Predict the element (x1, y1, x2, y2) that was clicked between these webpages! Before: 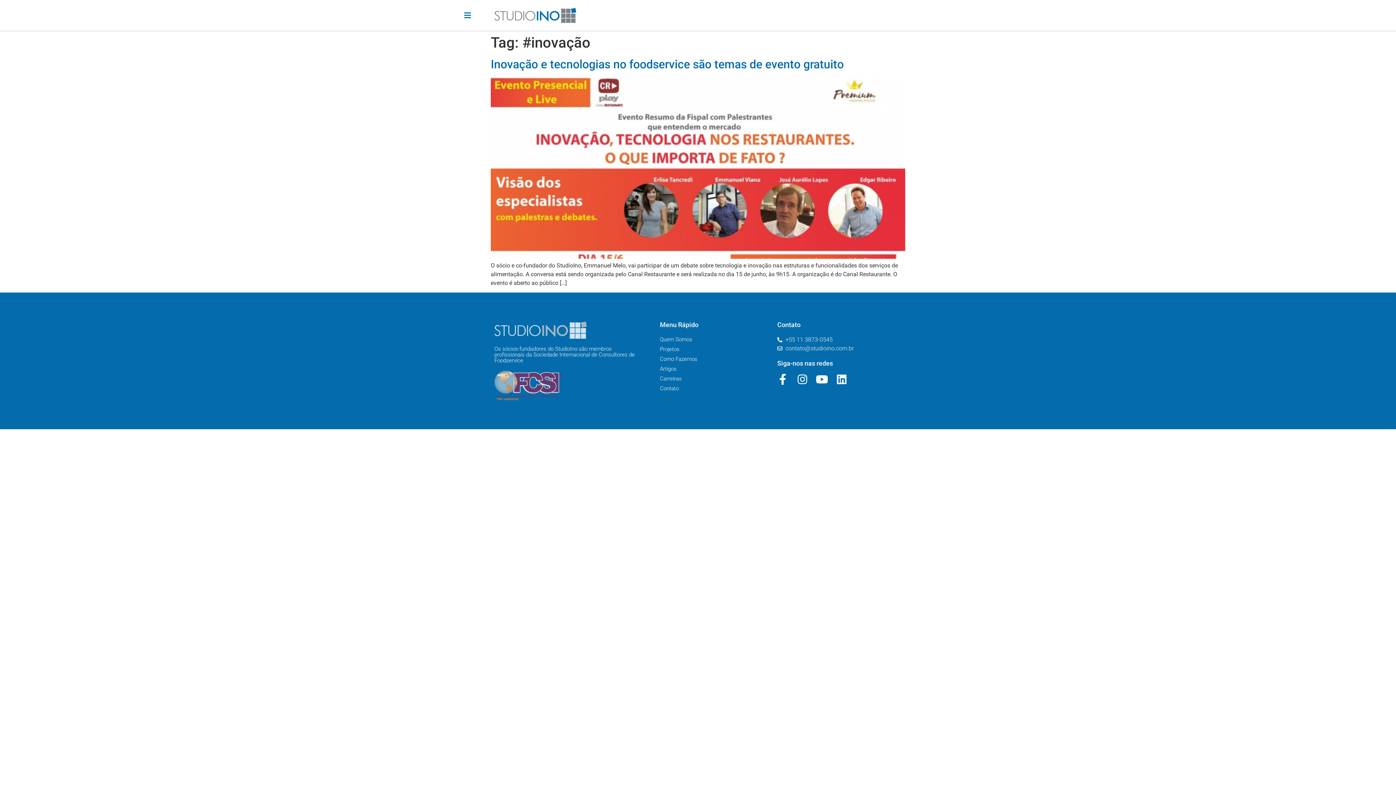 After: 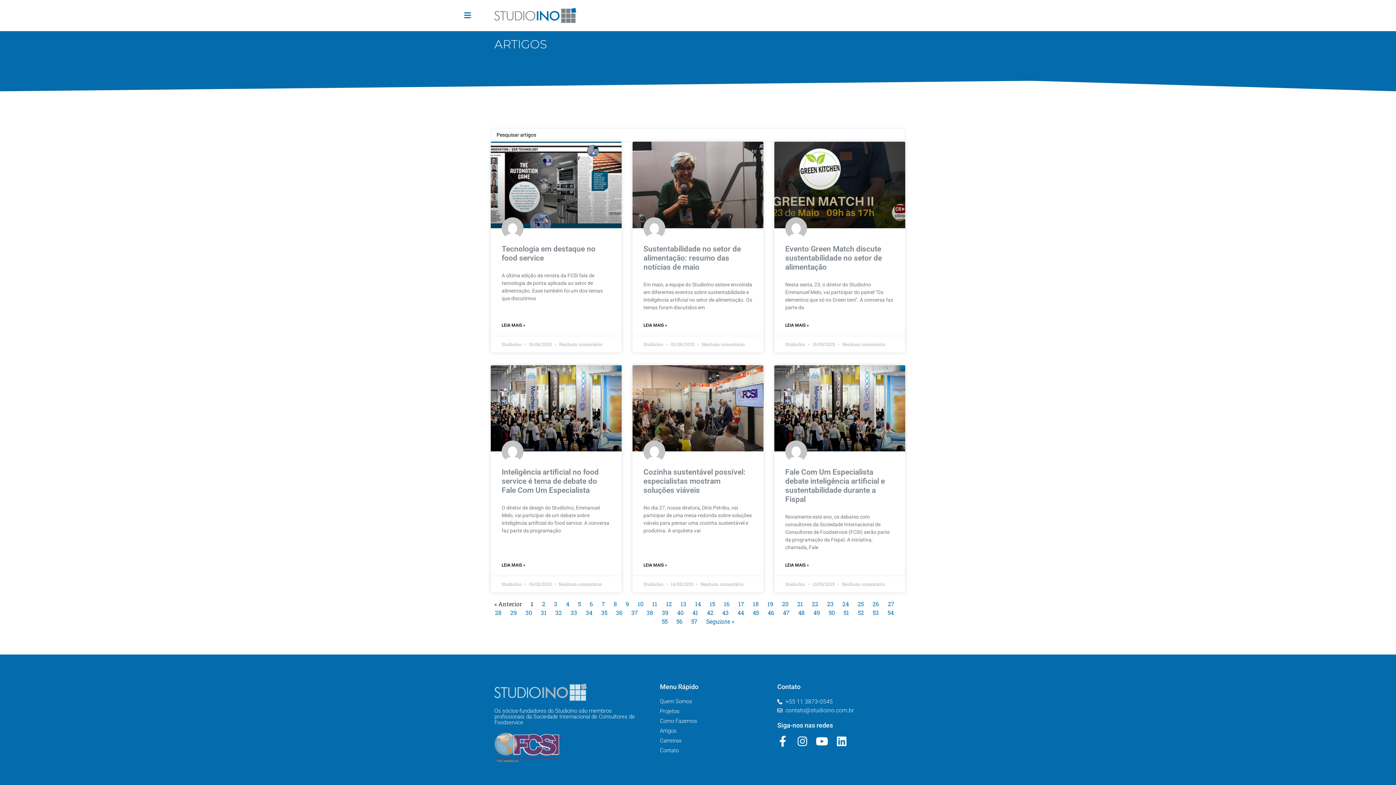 Action: bbox: (660, 365, 770, 373) label: Artigos